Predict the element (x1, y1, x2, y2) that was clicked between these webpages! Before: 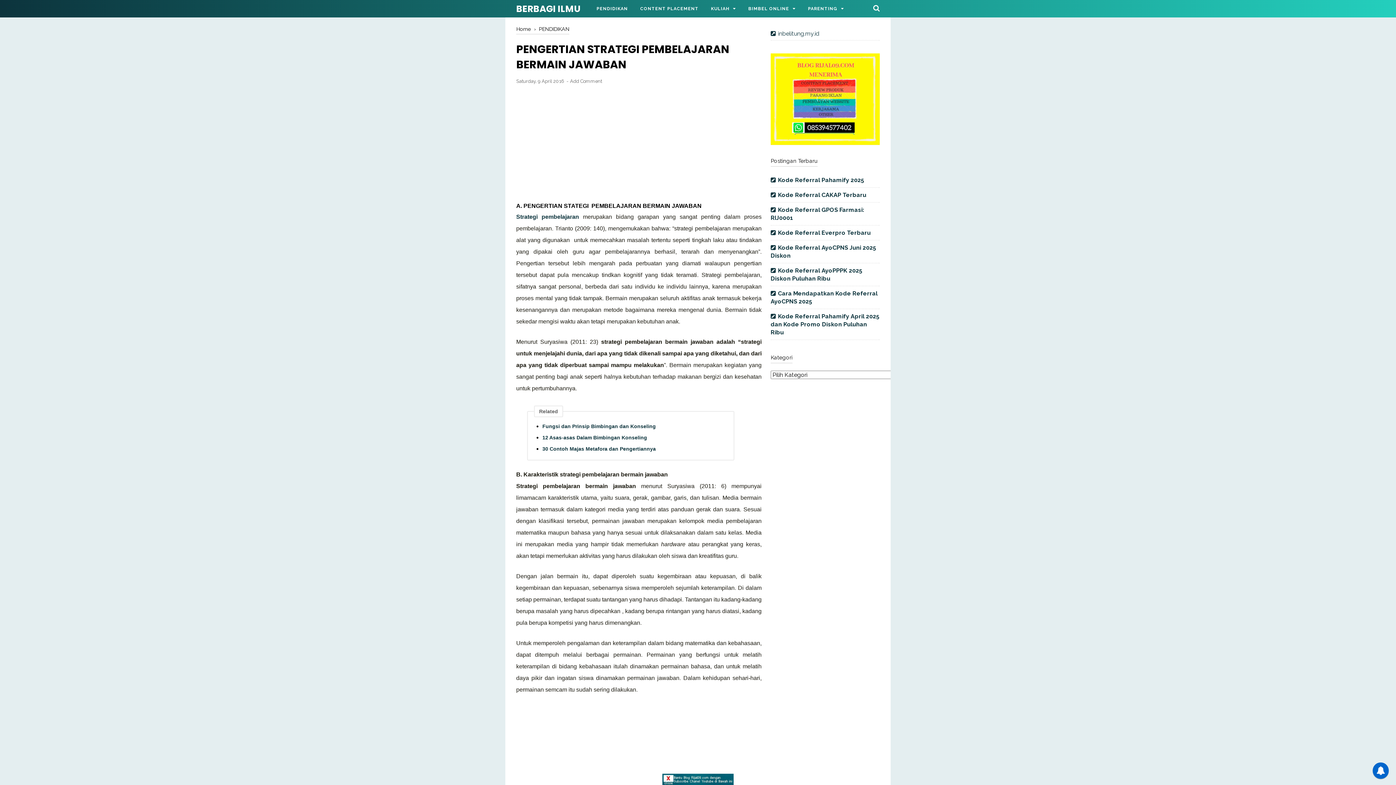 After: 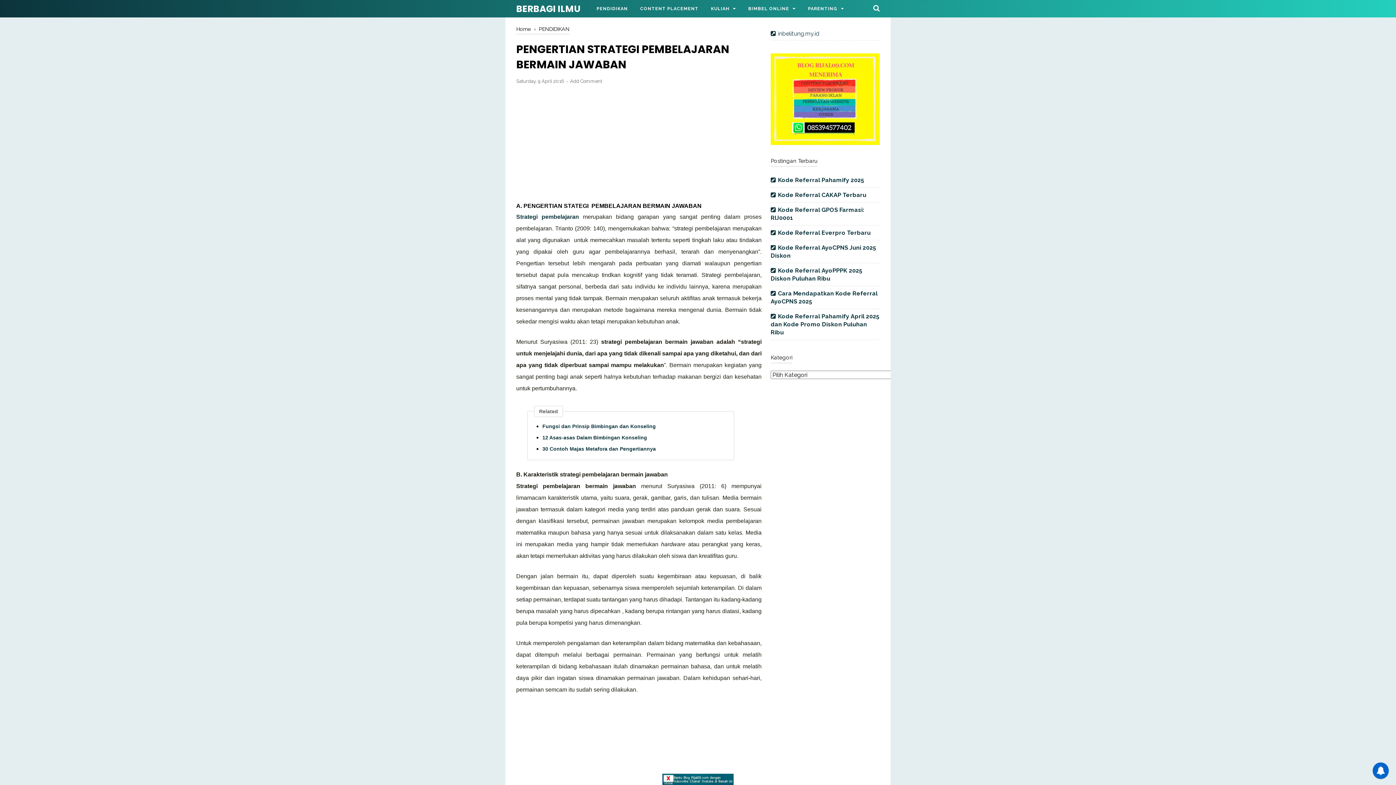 Action: bbox: (1373, 762, 1389, 779)